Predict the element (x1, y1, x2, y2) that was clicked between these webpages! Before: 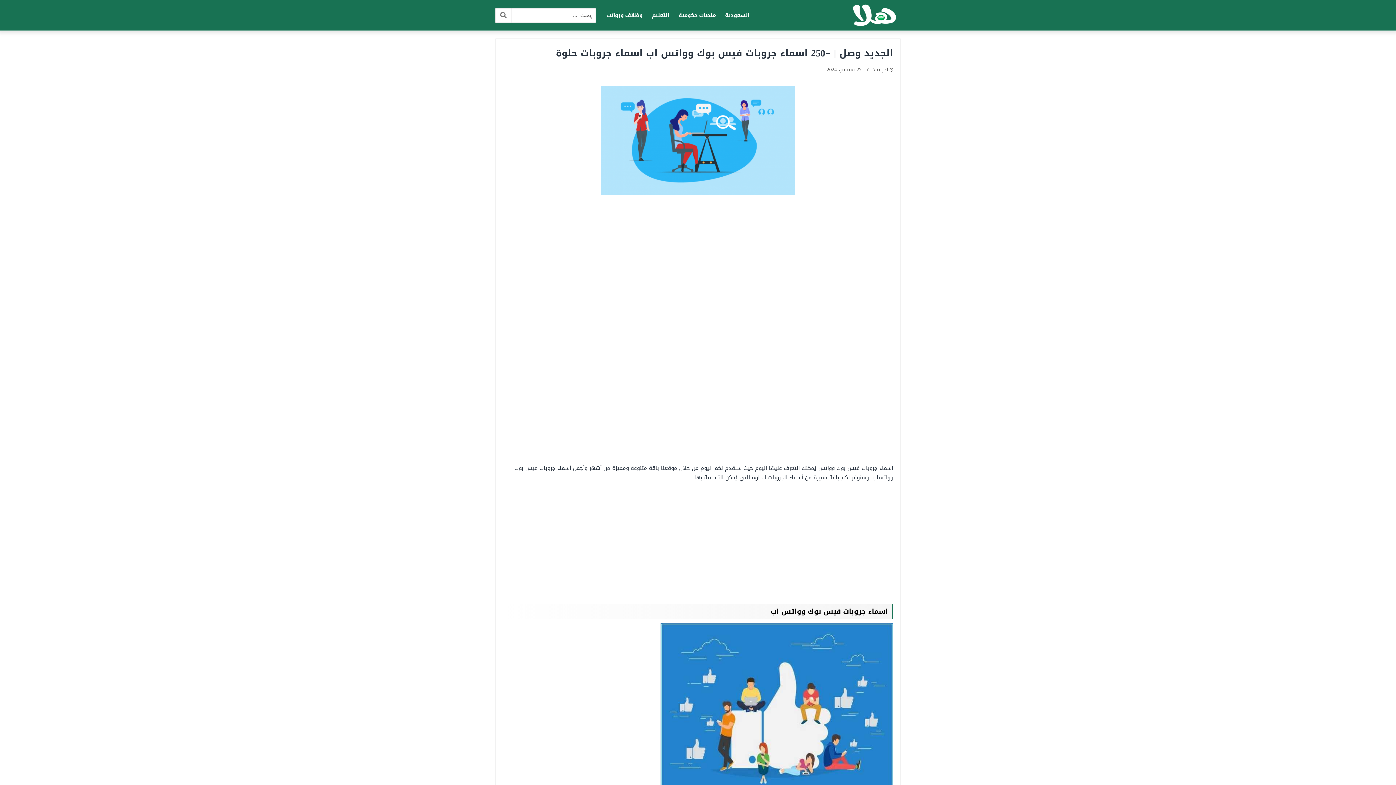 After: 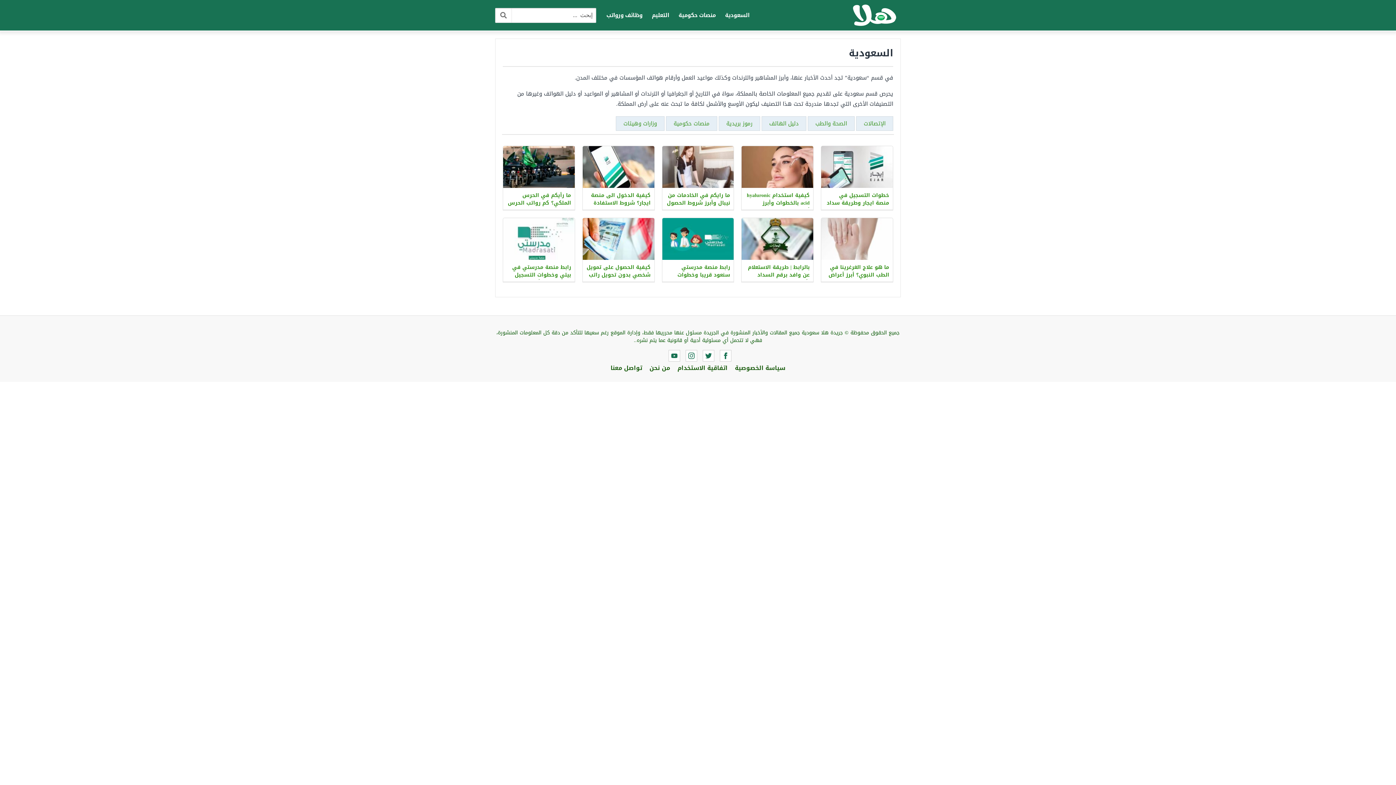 Action: bbox: (720, 8, 754, 21) label: السعودية